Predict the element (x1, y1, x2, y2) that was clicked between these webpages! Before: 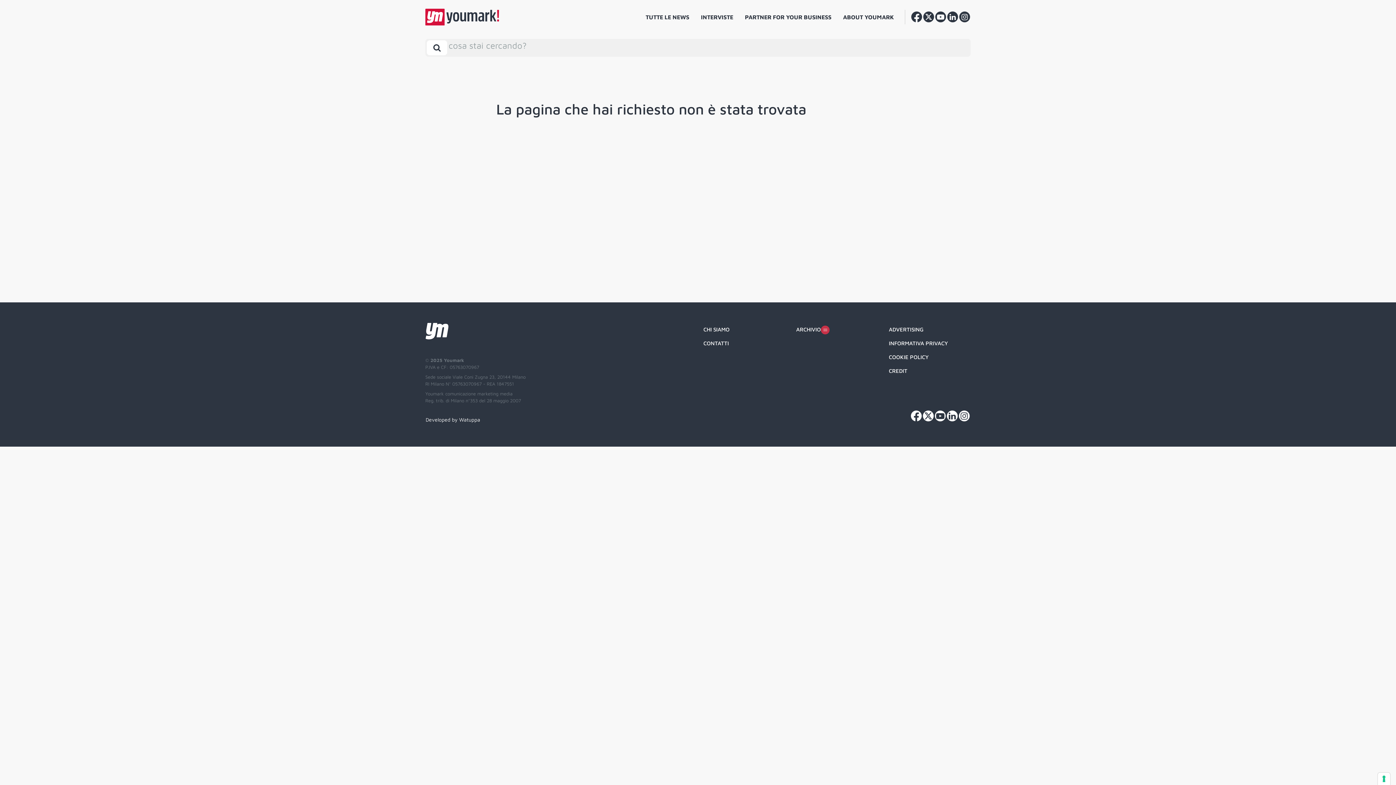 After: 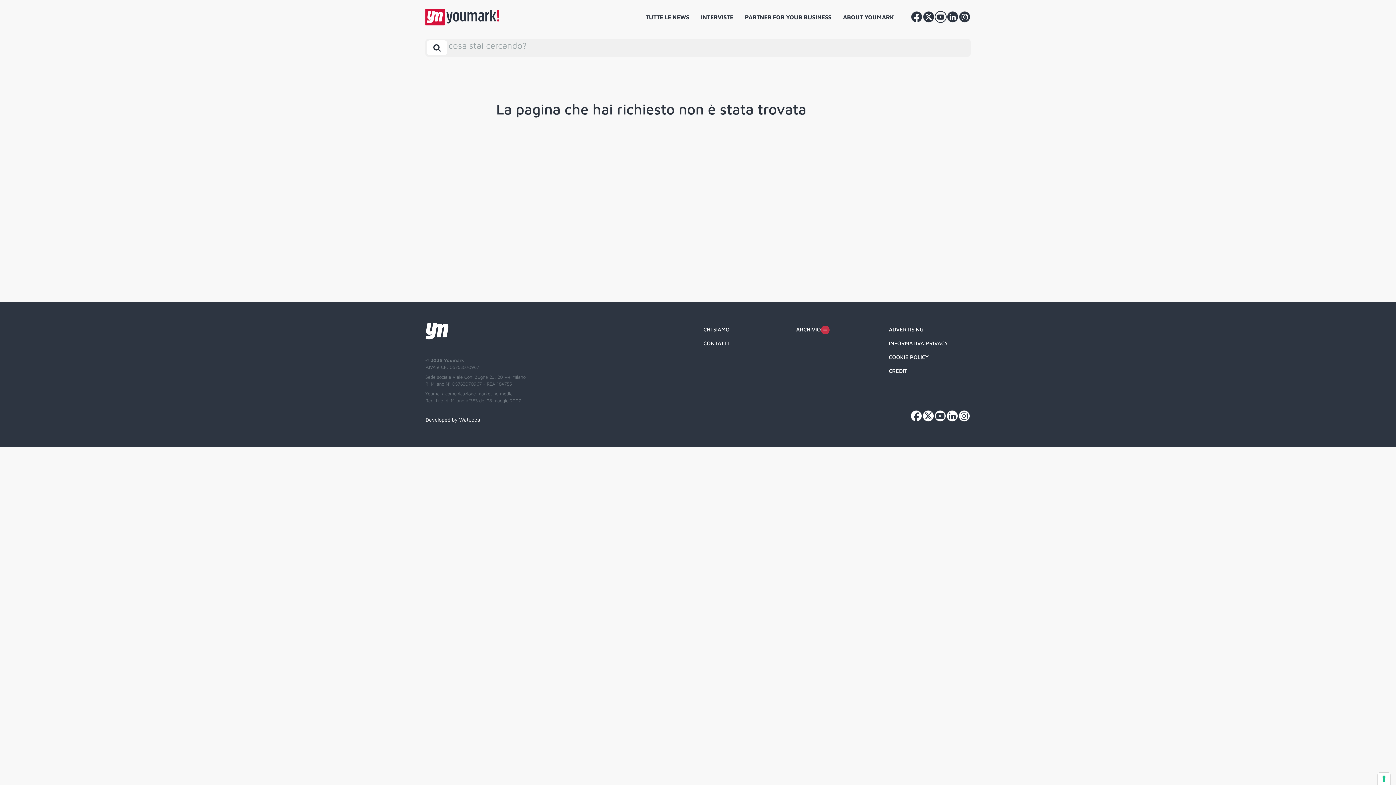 Action: bbox: (934, 11, 946, 23)